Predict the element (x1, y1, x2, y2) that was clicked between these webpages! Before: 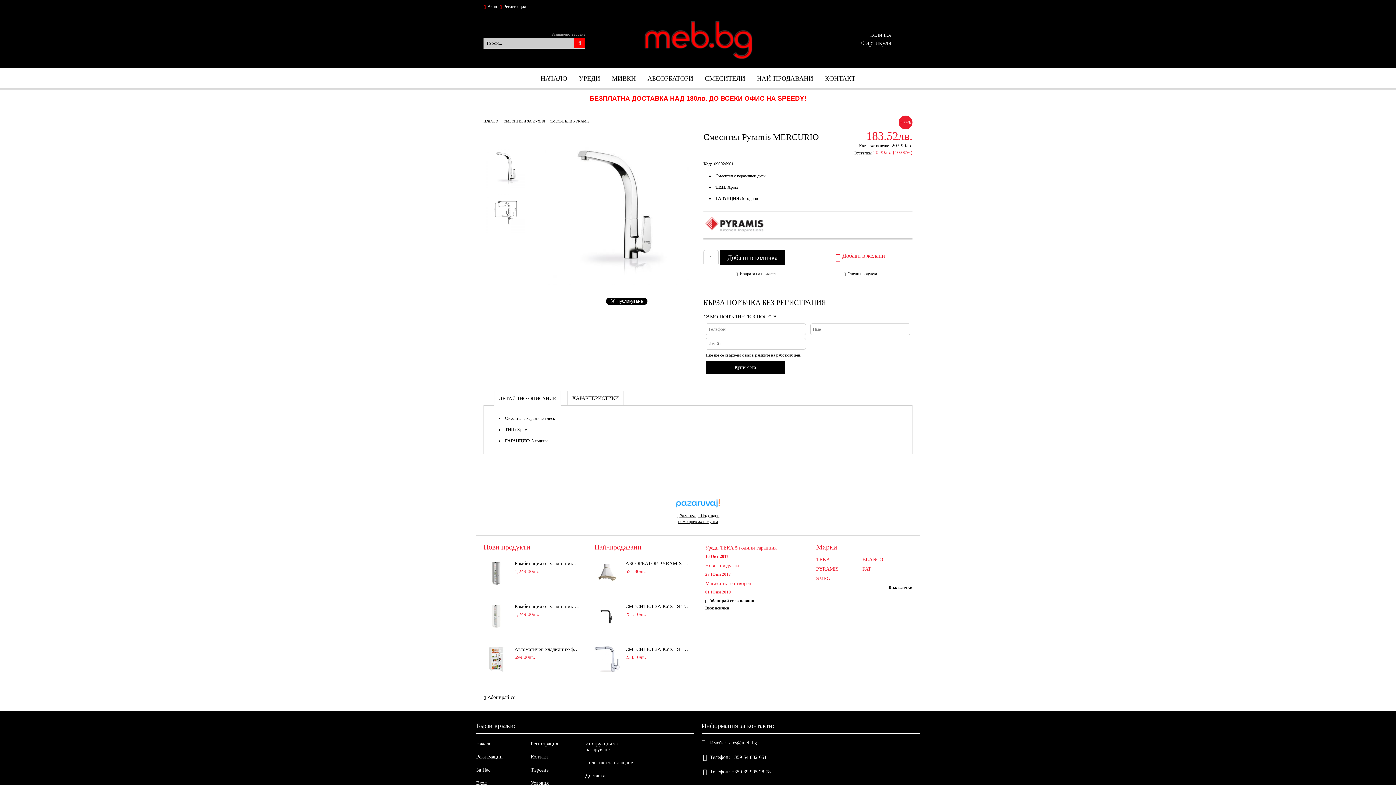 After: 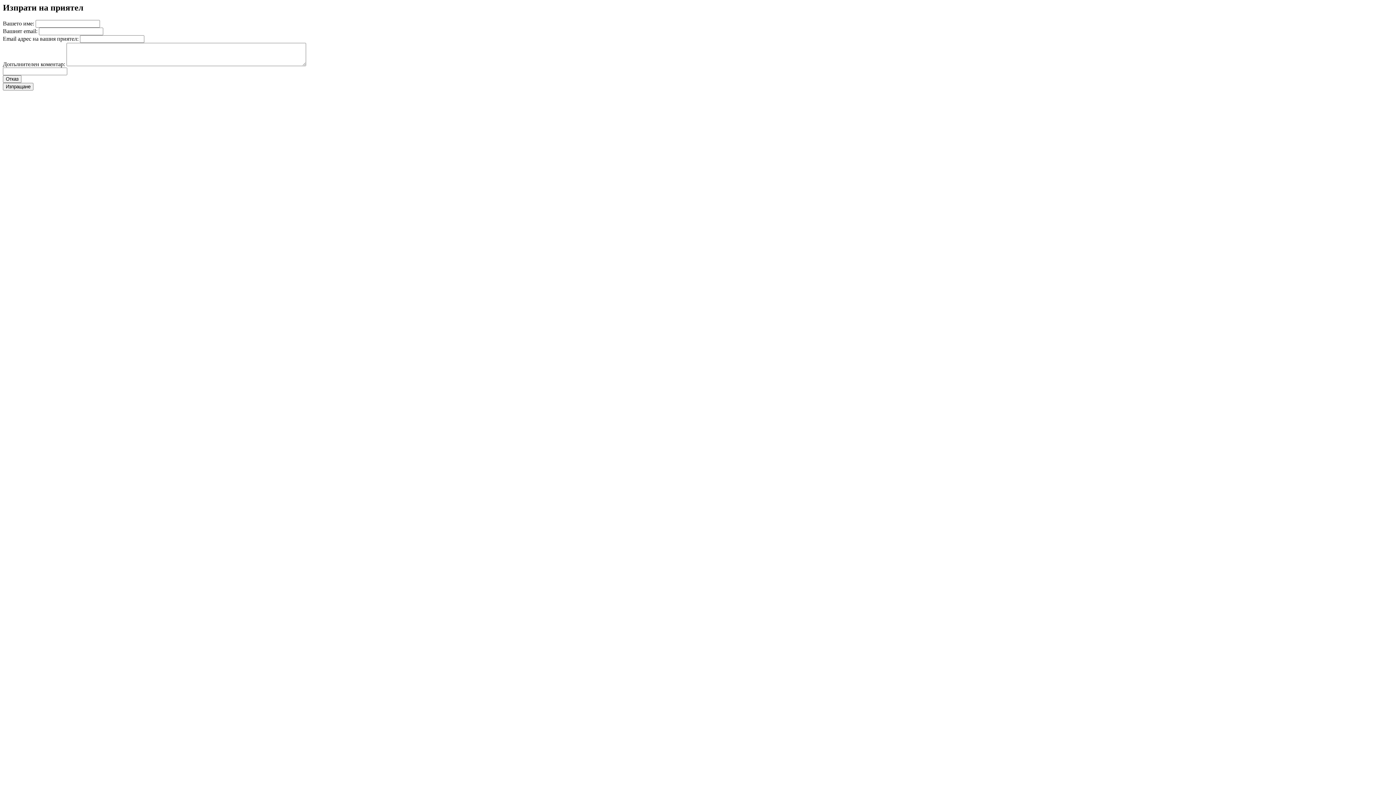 Action: bbox: (735, 271, 775, 276) label: Изпрати на приятел